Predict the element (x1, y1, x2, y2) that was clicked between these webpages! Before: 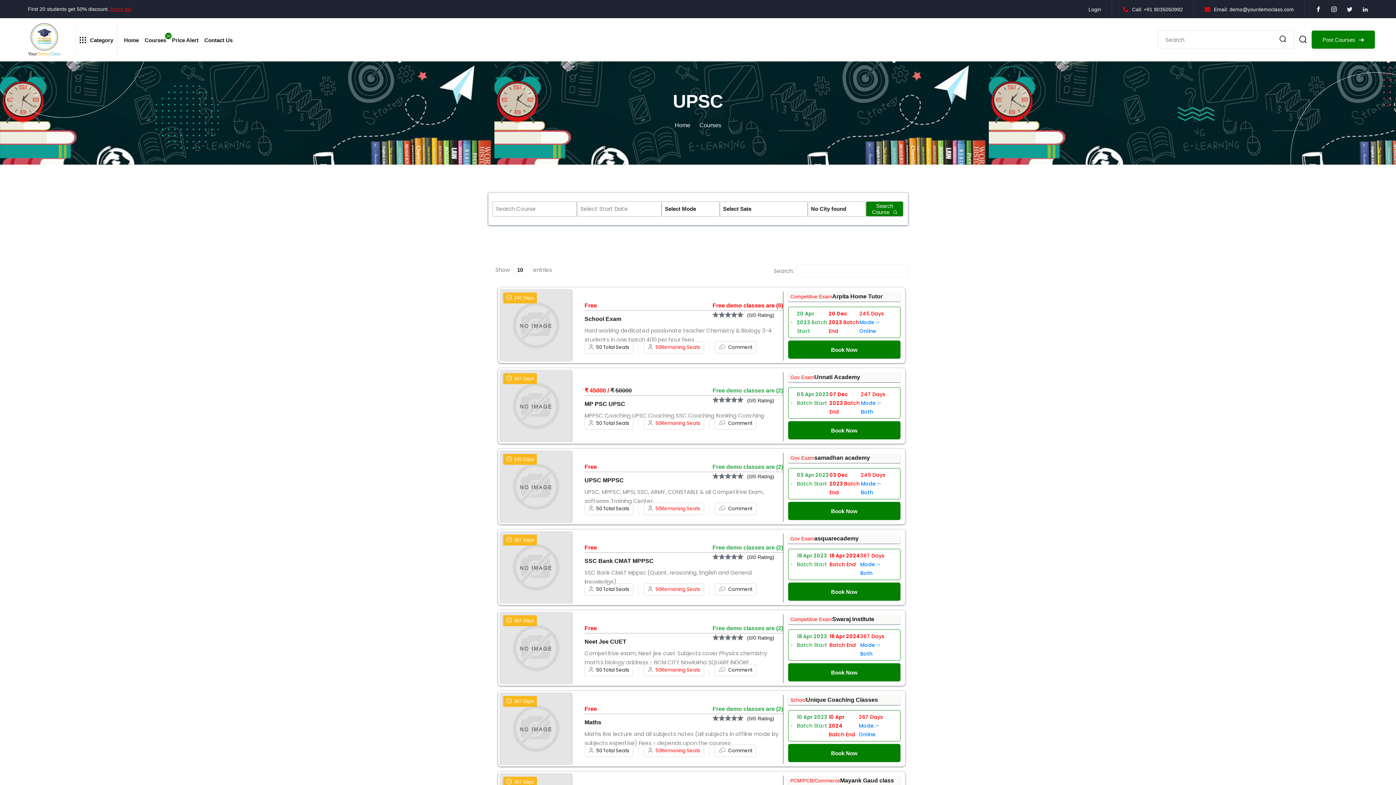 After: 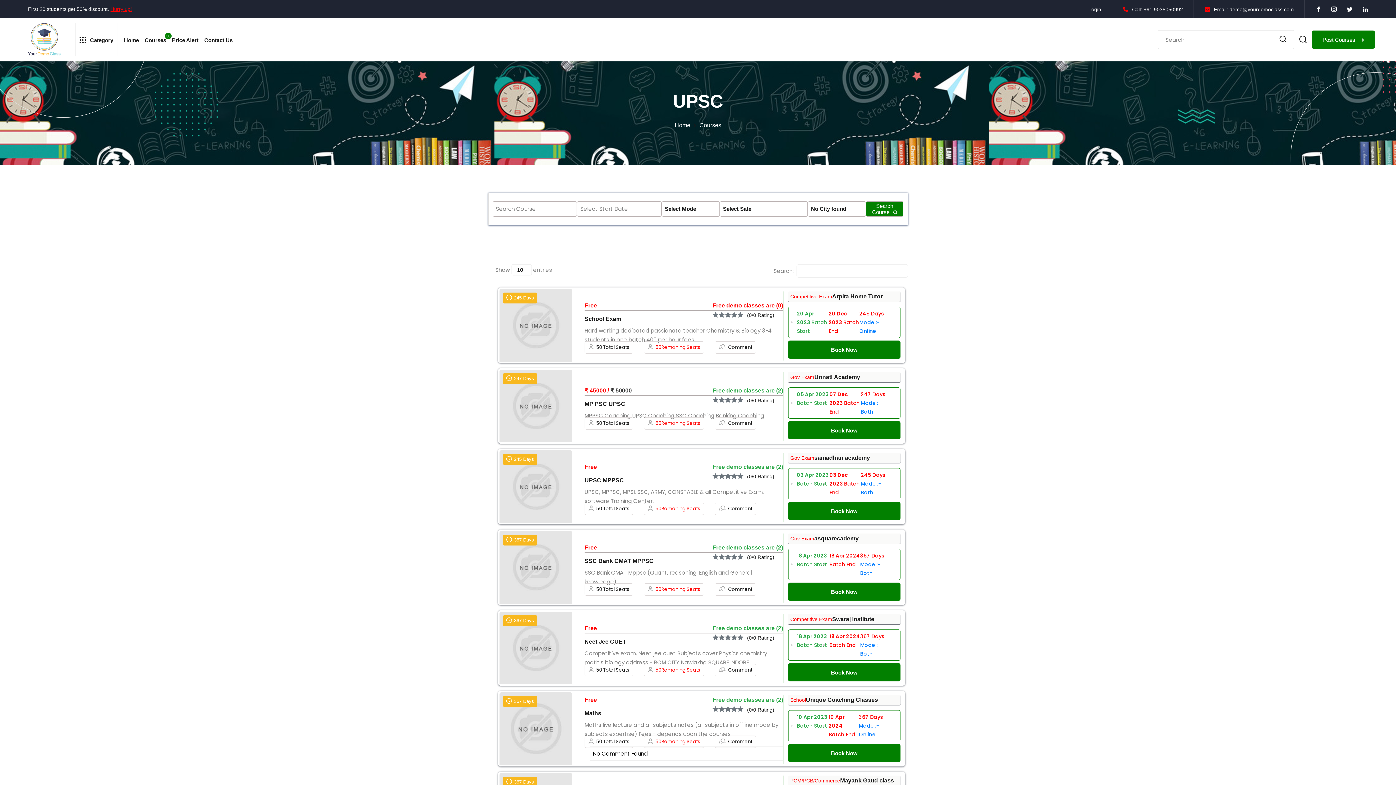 Action: label: Comment bbox: (728, 747, 752, 755)